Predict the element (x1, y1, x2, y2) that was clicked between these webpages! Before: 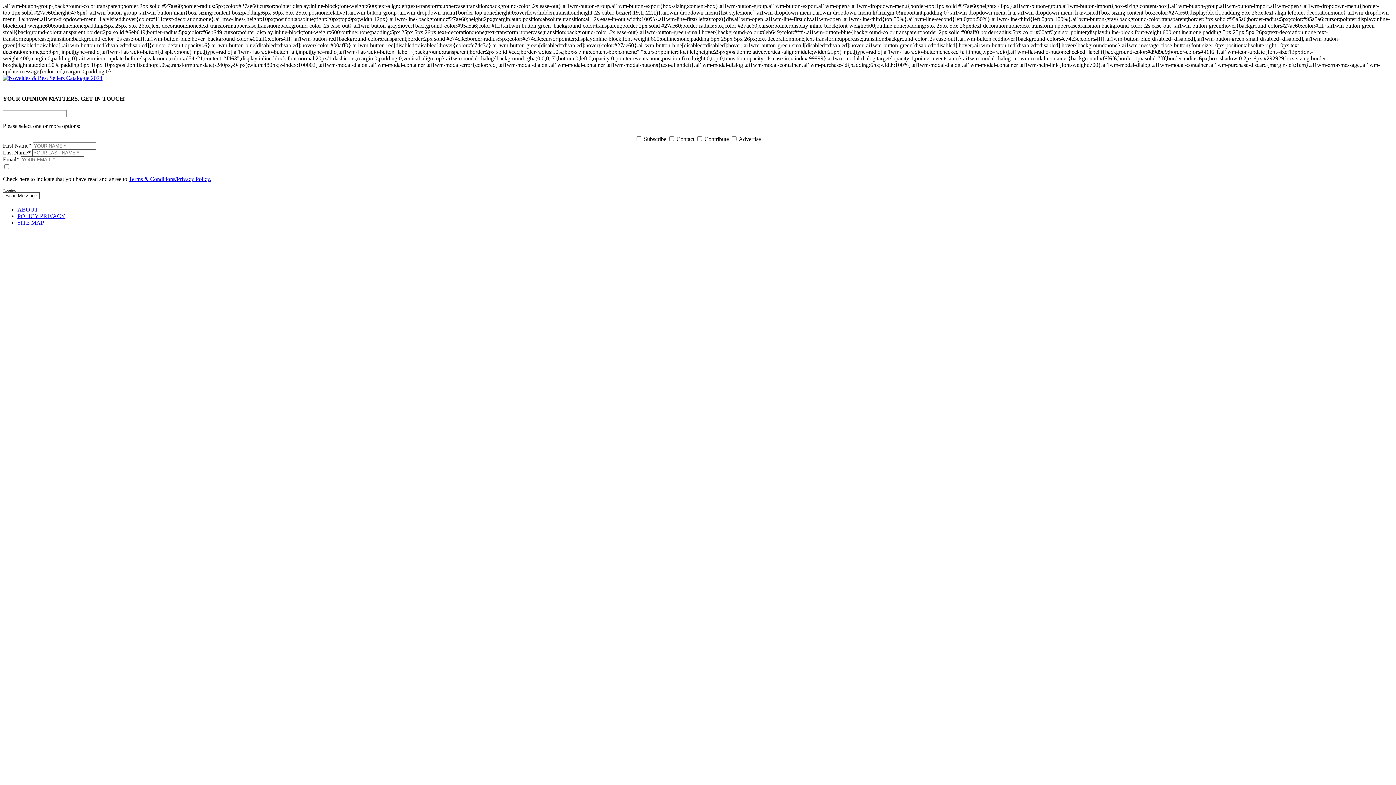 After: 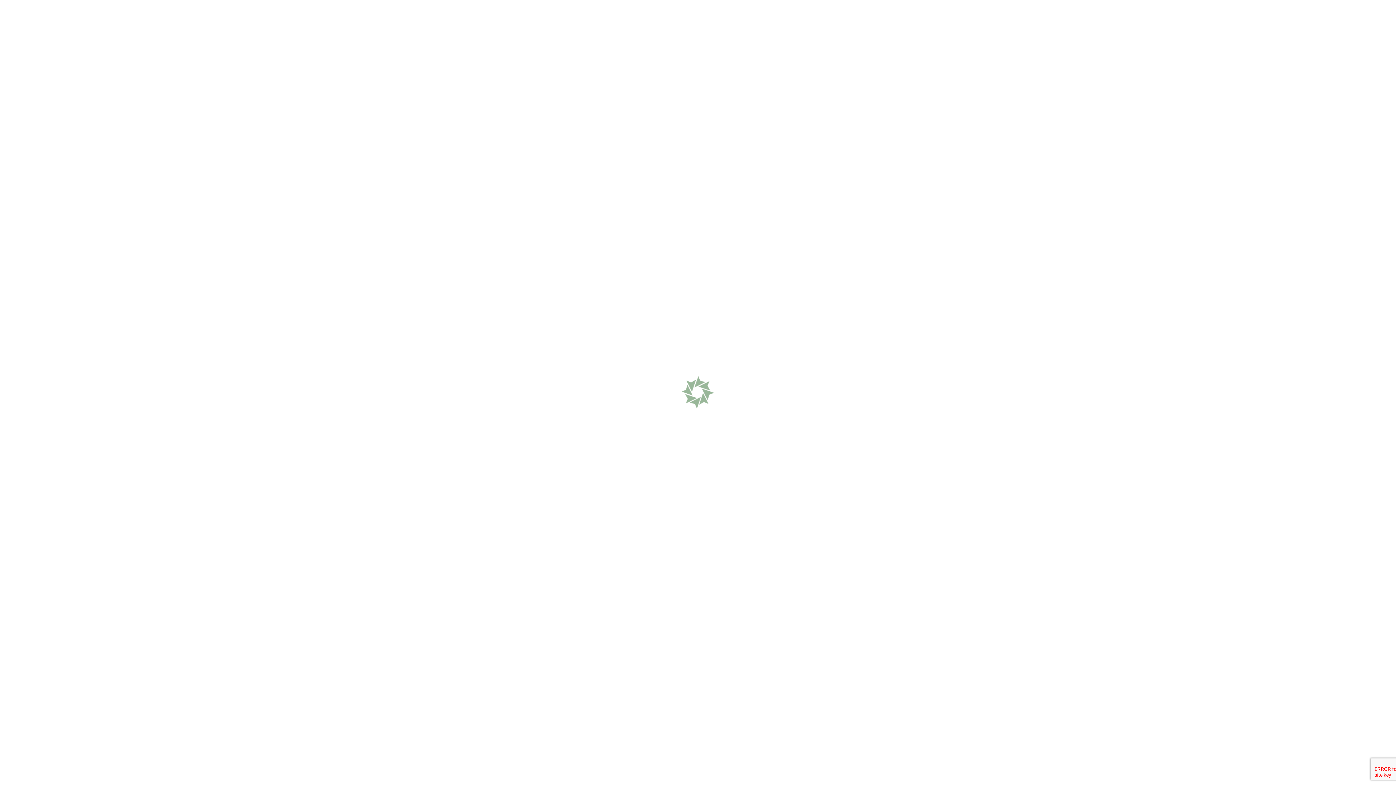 Action: bbox: (17, 212, 65, 219) label: POLICY PRIVACY